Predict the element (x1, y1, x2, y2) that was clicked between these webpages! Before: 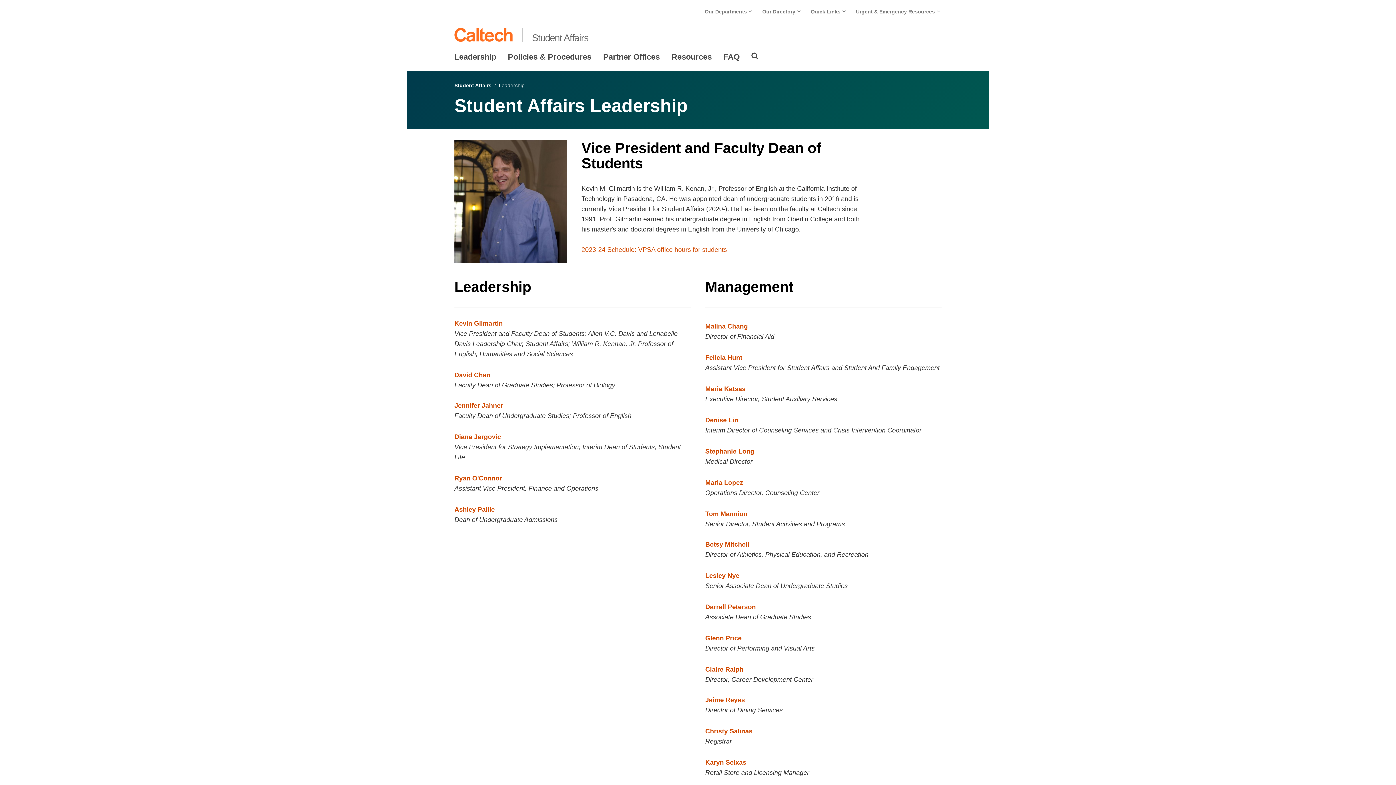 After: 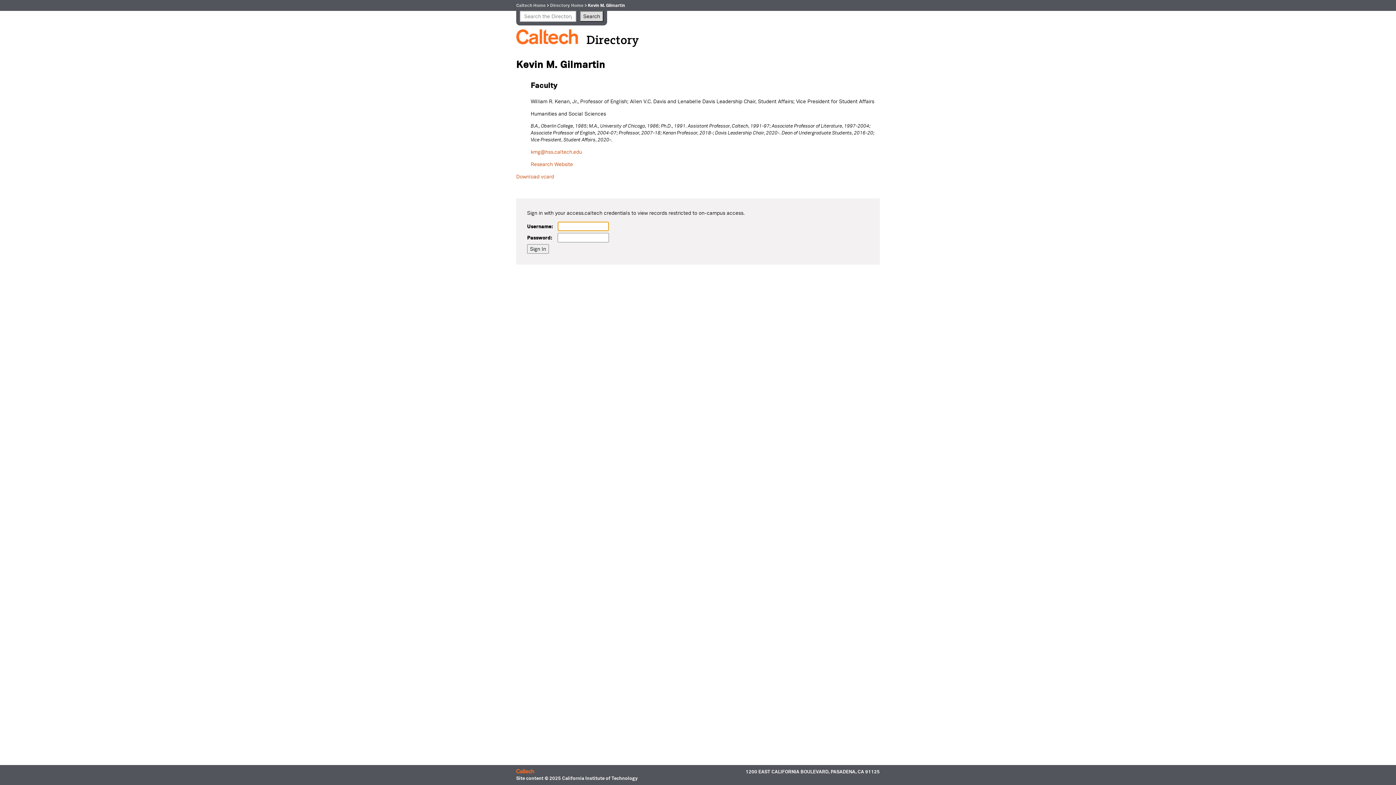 Action: label: Kevin Gilmartin bbox: (454, 320, 502, 327)